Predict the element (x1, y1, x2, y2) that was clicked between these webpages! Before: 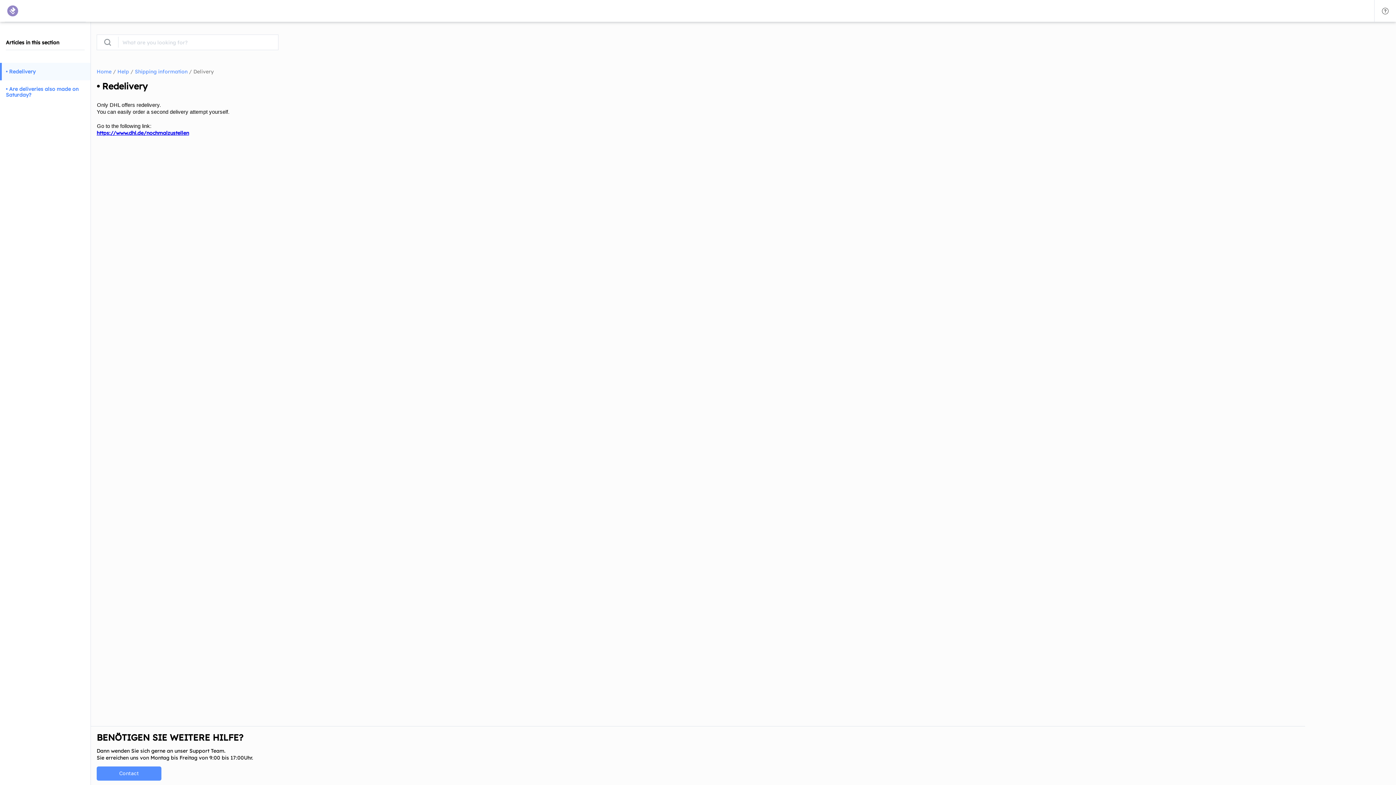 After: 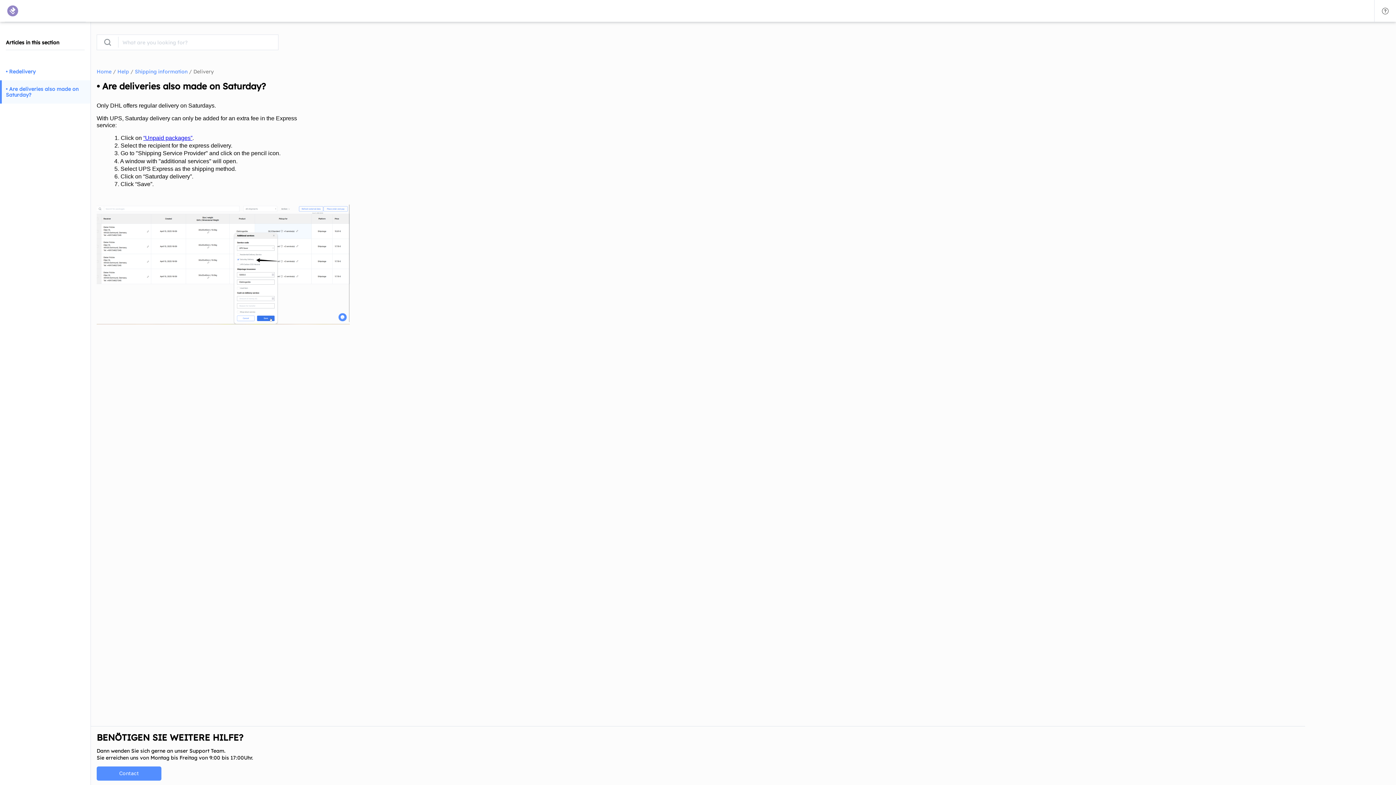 Action: bbox: (5, 86, 84, 97) label: • Are deliveries also made on Saturday?